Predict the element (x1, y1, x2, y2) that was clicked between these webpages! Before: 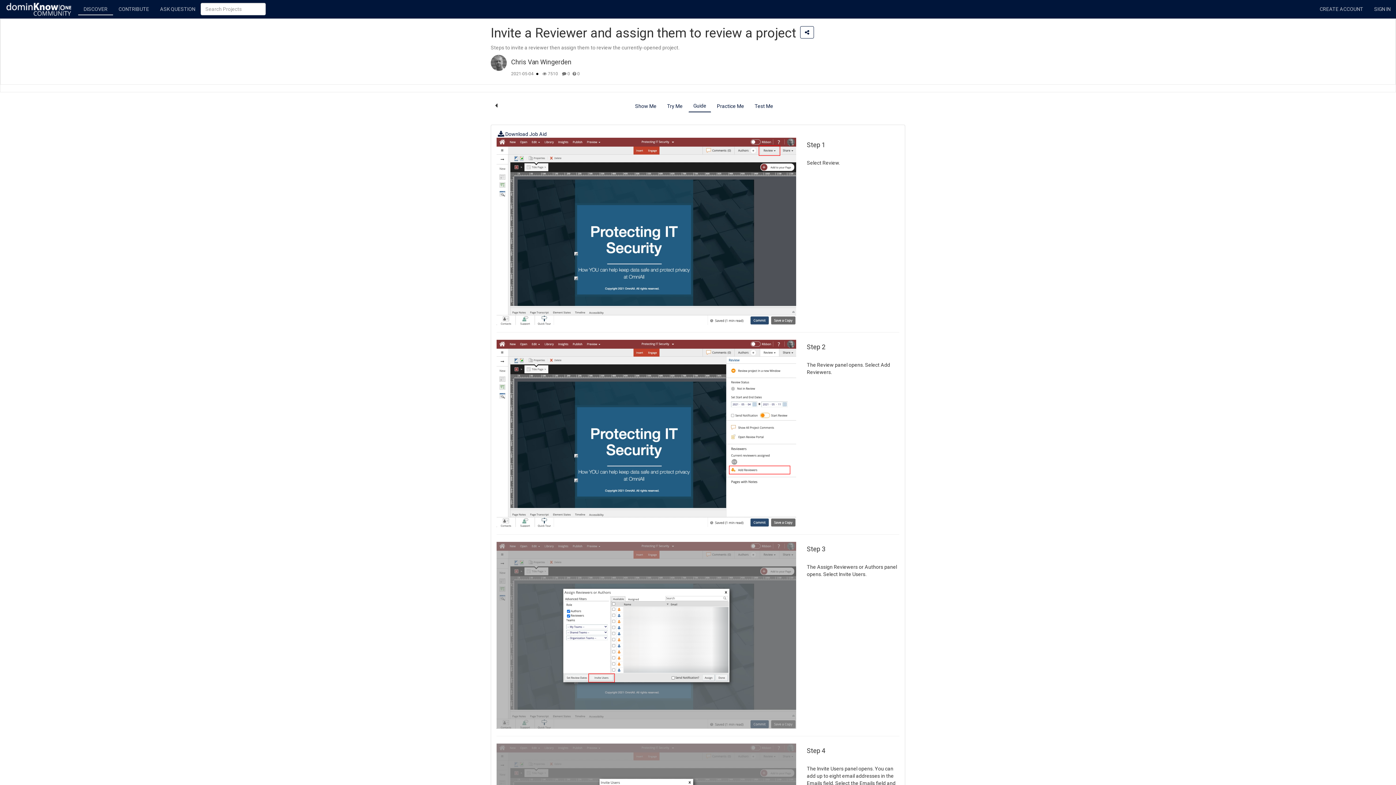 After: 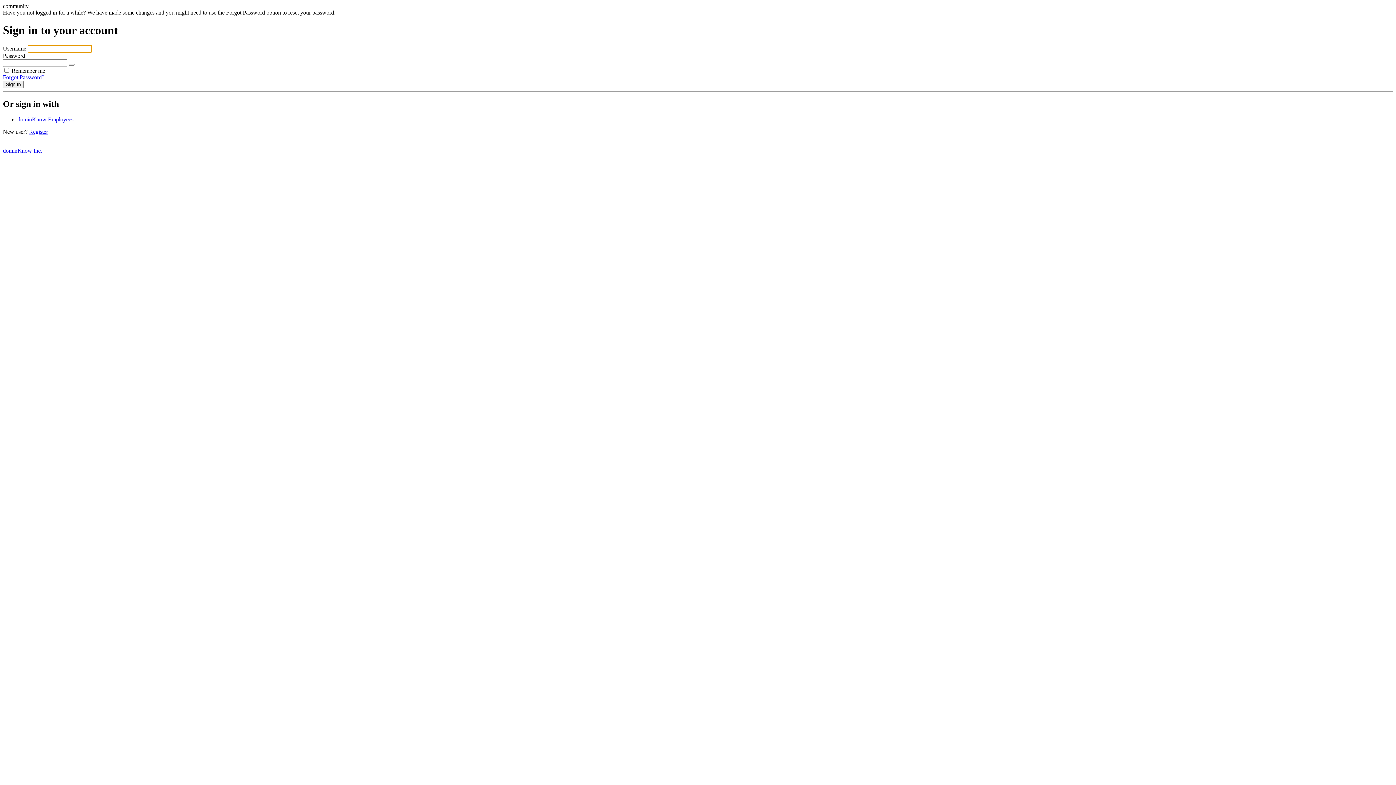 Action: bbox: (1369, 0, 1396, 18) label: SIGN IN